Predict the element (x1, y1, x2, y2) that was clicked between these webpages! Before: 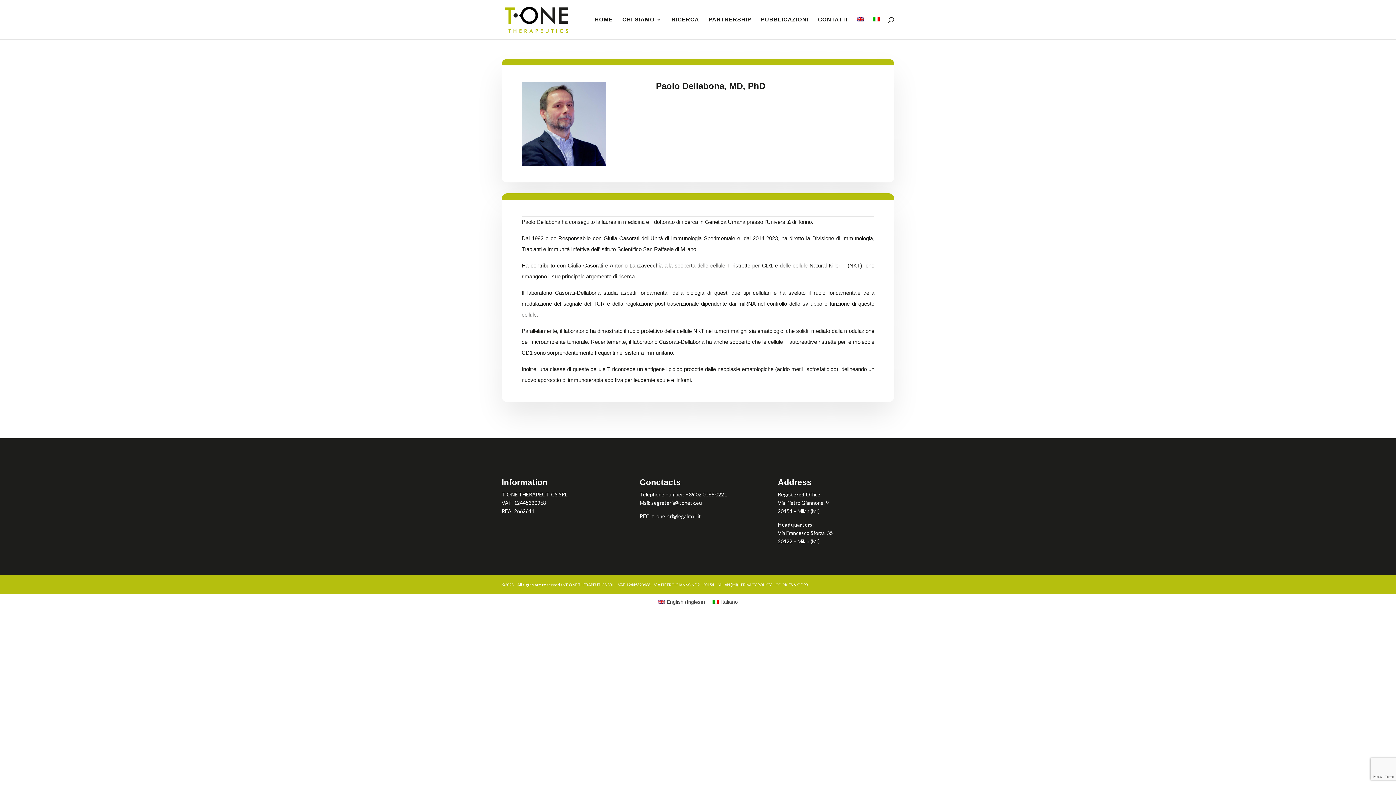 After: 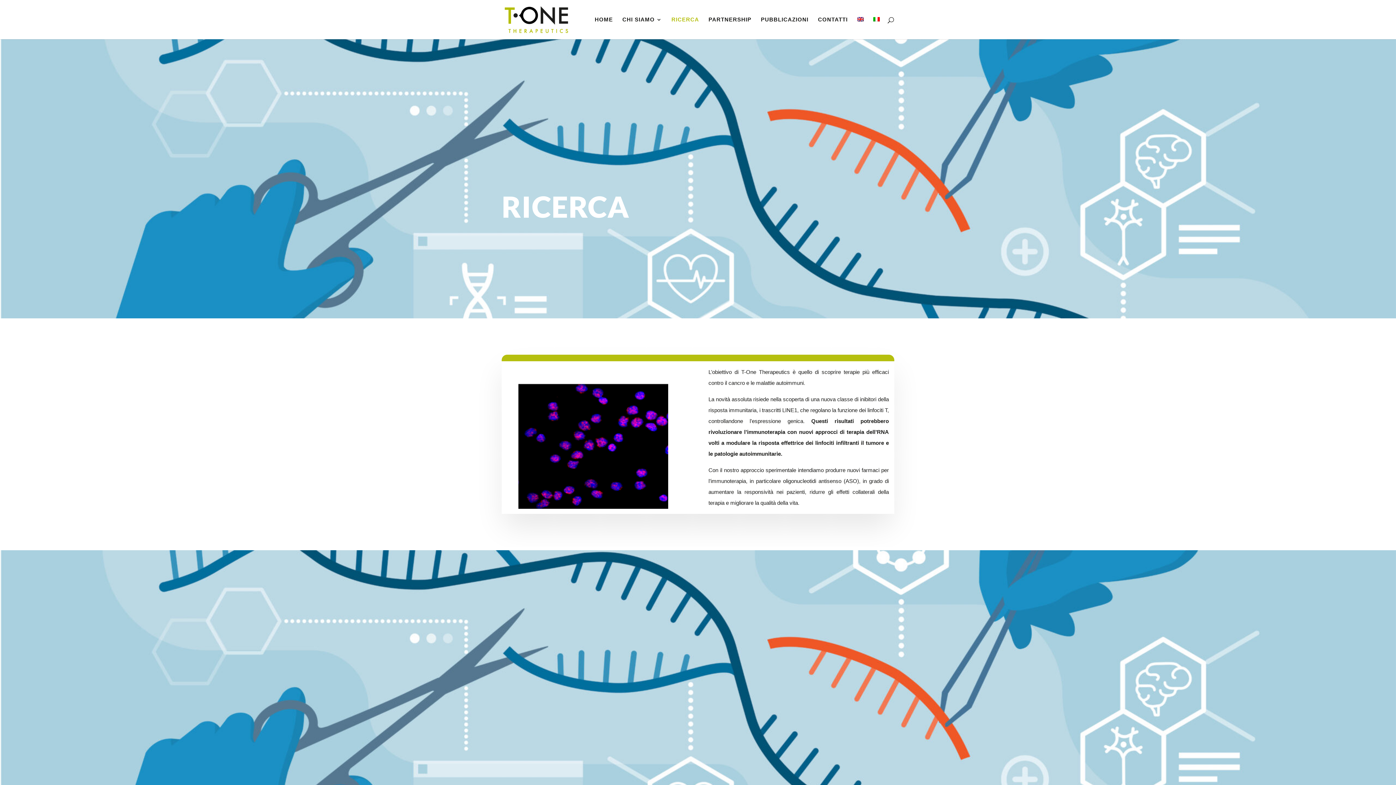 Action: bbox: (671, 17, 699, 39) label: RICERCA